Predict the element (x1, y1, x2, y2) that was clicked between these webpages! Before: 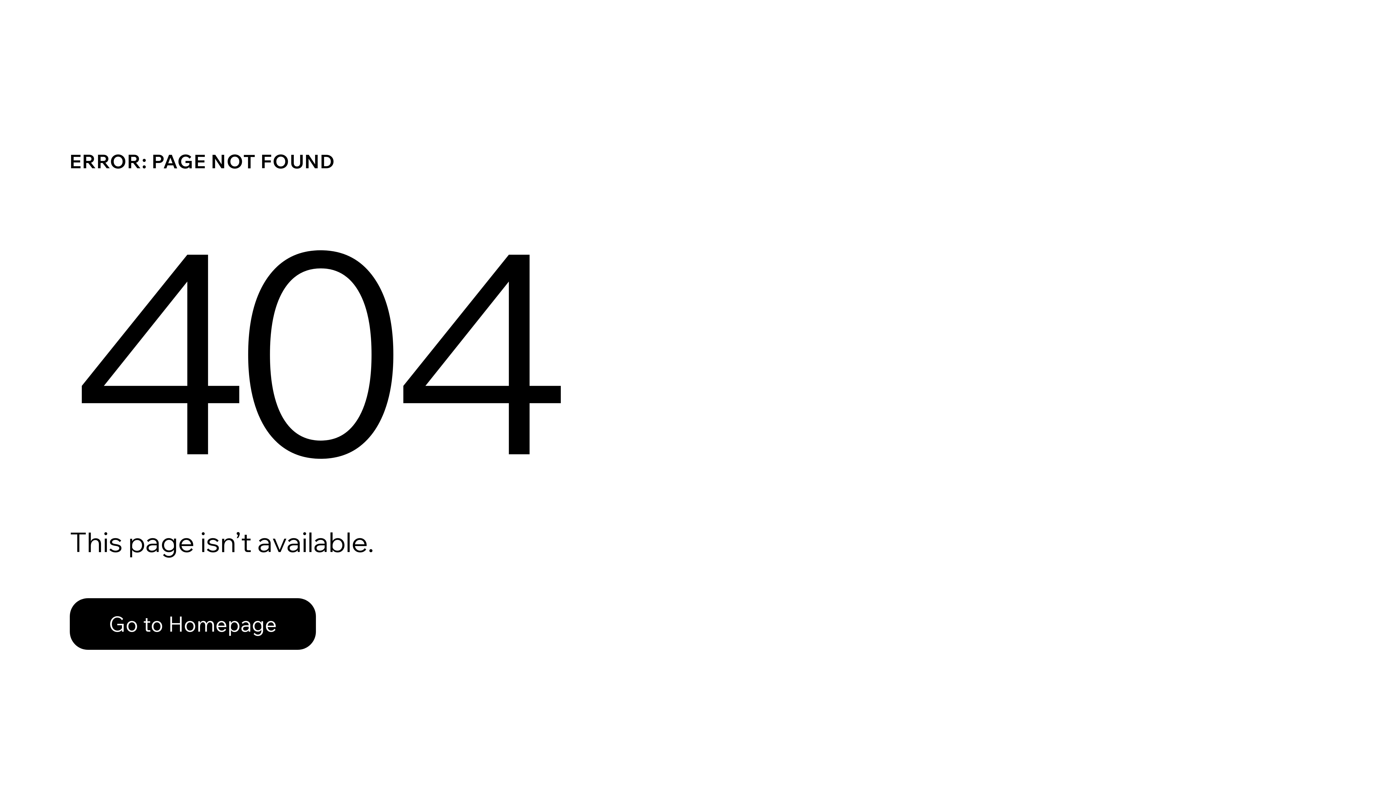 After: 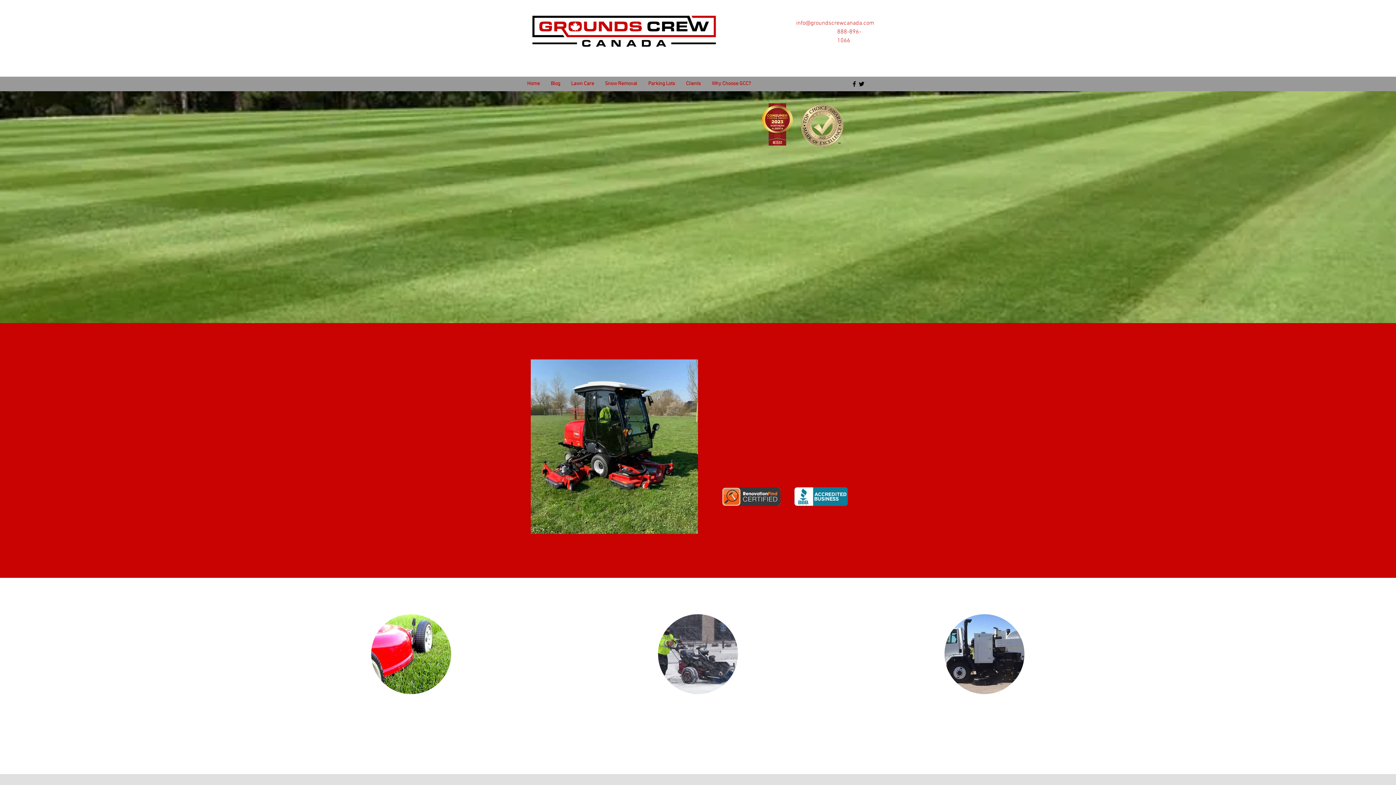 Action: label: Go to Homepage bbox: (69, 582, 768, 659)